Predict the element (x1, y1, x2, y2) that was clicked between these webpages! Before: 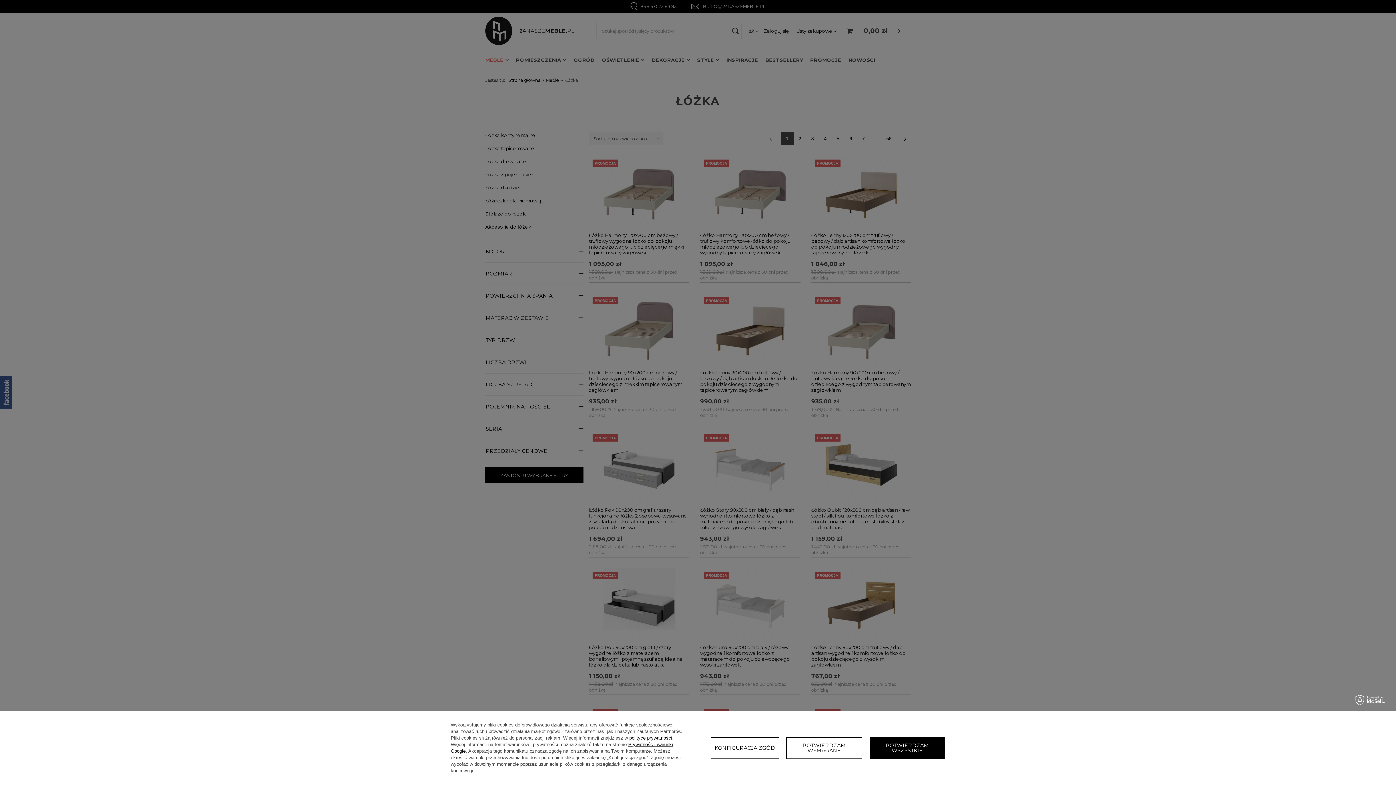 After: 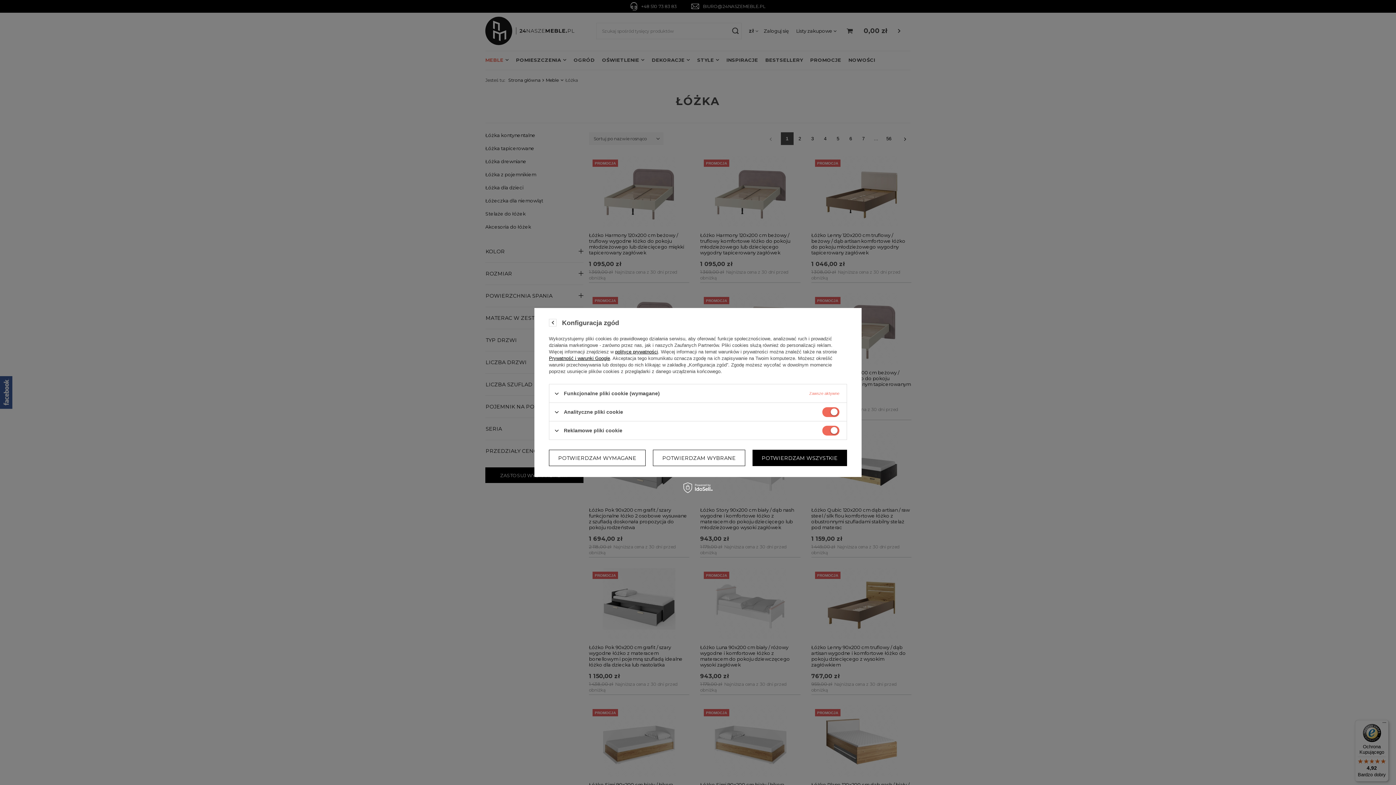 Action: label: KONFIGURACJA ZGÓD bbox: (710, 737, 779, 759)